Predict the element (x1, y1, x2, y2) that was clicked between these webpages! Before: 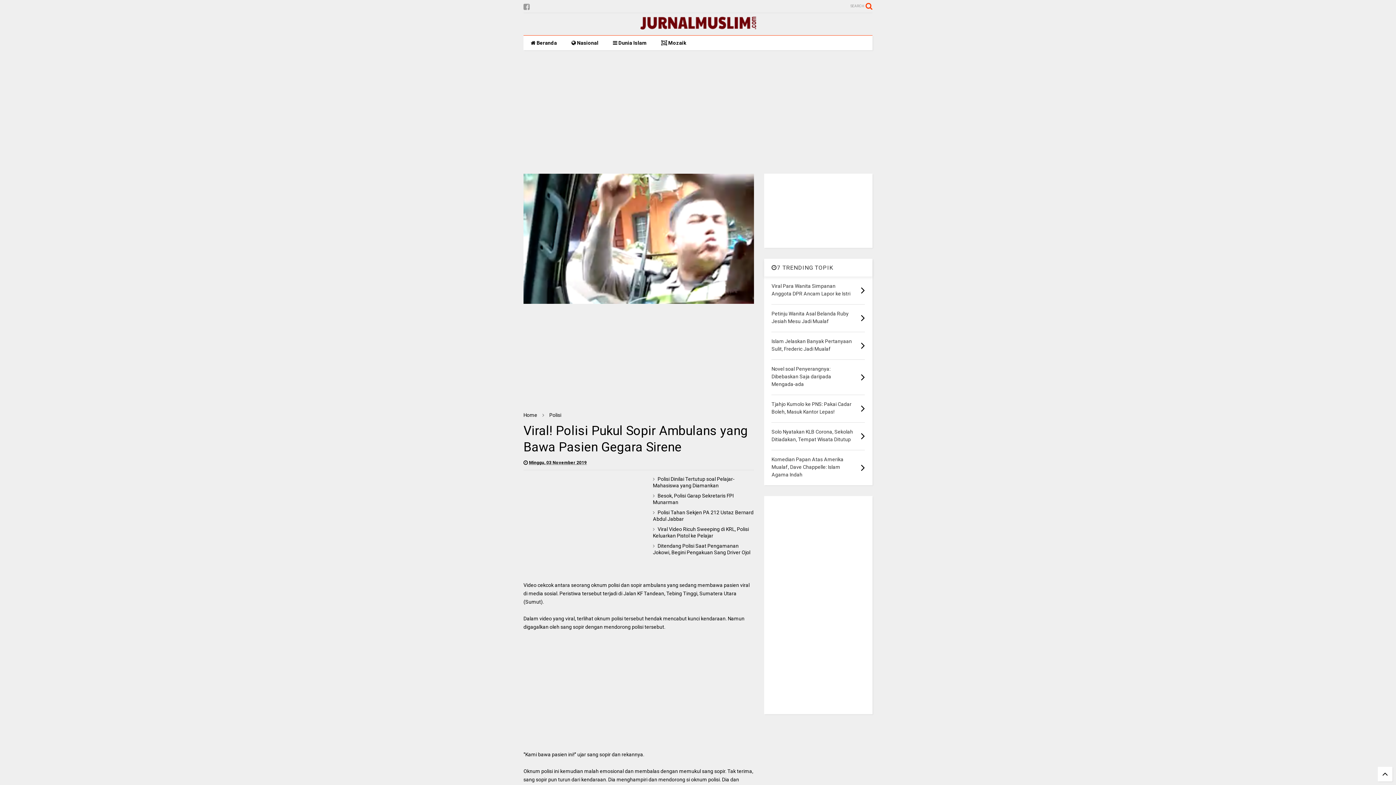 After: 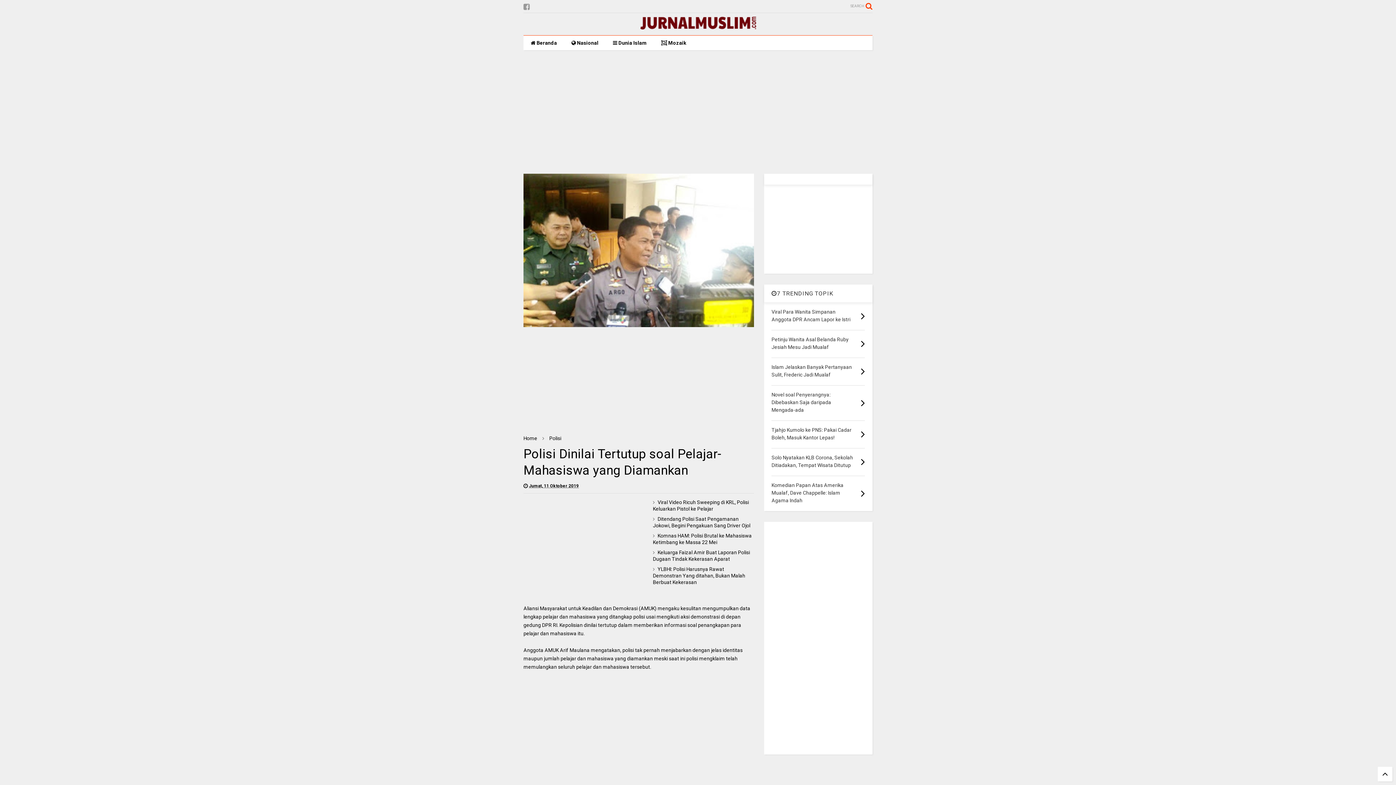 Action: bbox: (653, 476, 734, 488) label: Polisi Dinilai Tertutup soal Pelajar-Mahasiswa yang Diamankan